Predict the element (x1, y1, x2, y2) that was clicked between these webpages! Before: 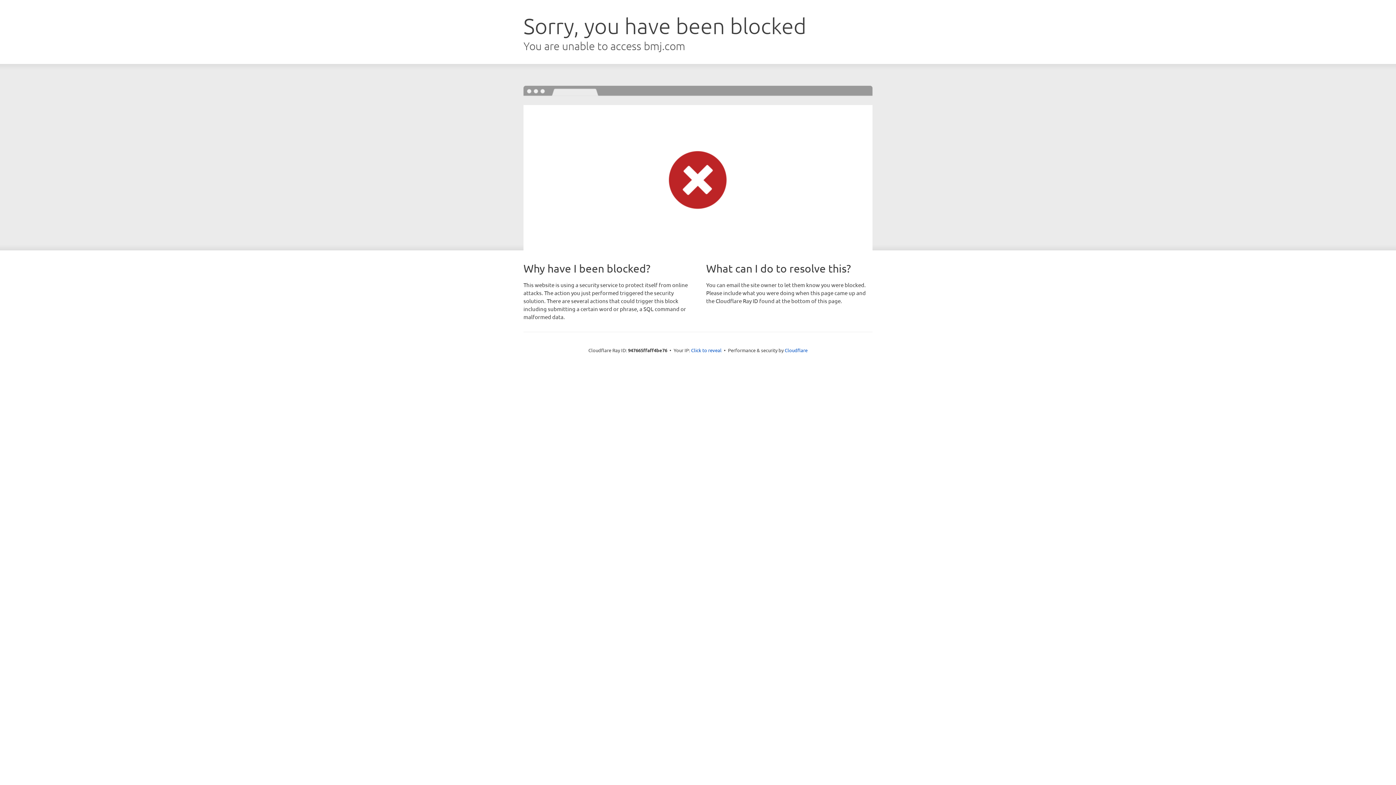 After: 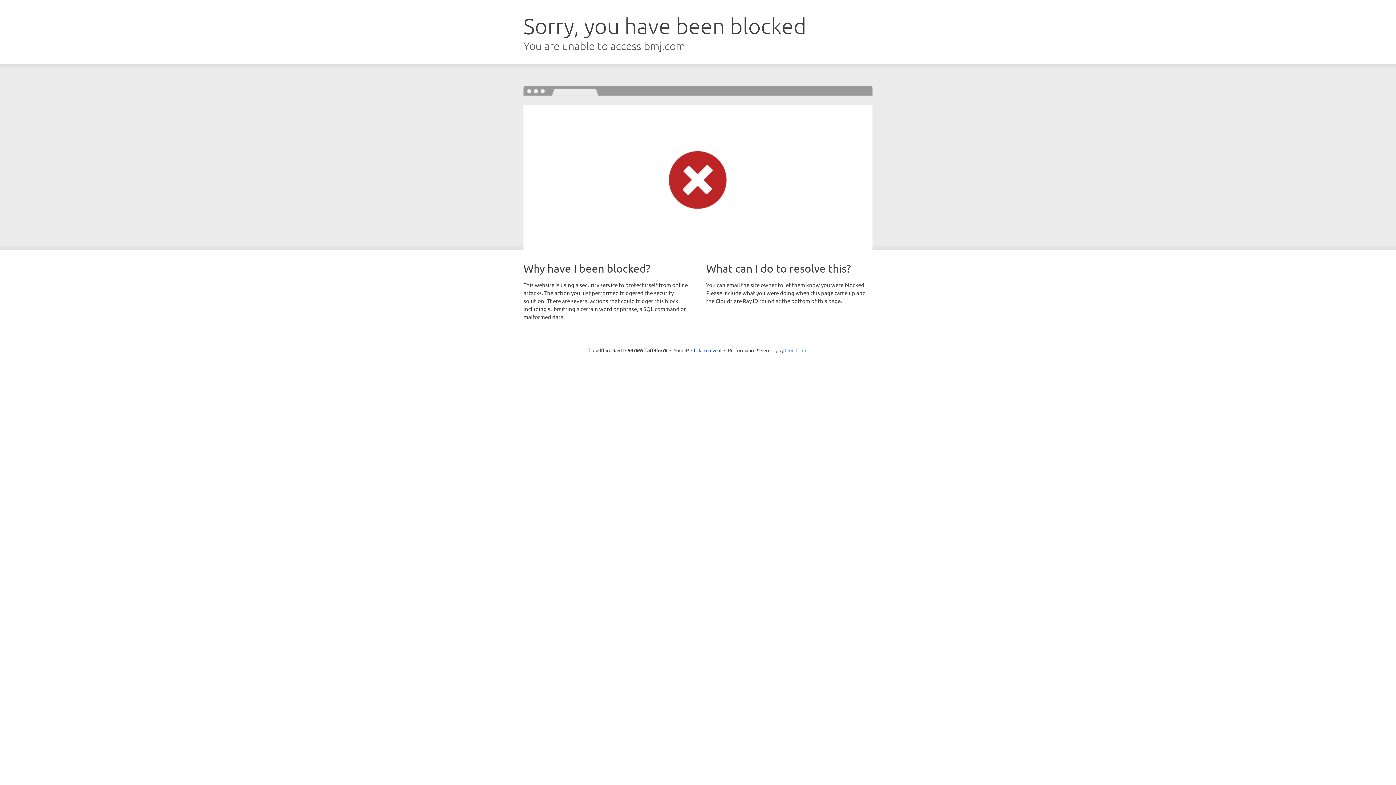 Action: label: Cloudflare bbox: (784, 347, 807, 353)